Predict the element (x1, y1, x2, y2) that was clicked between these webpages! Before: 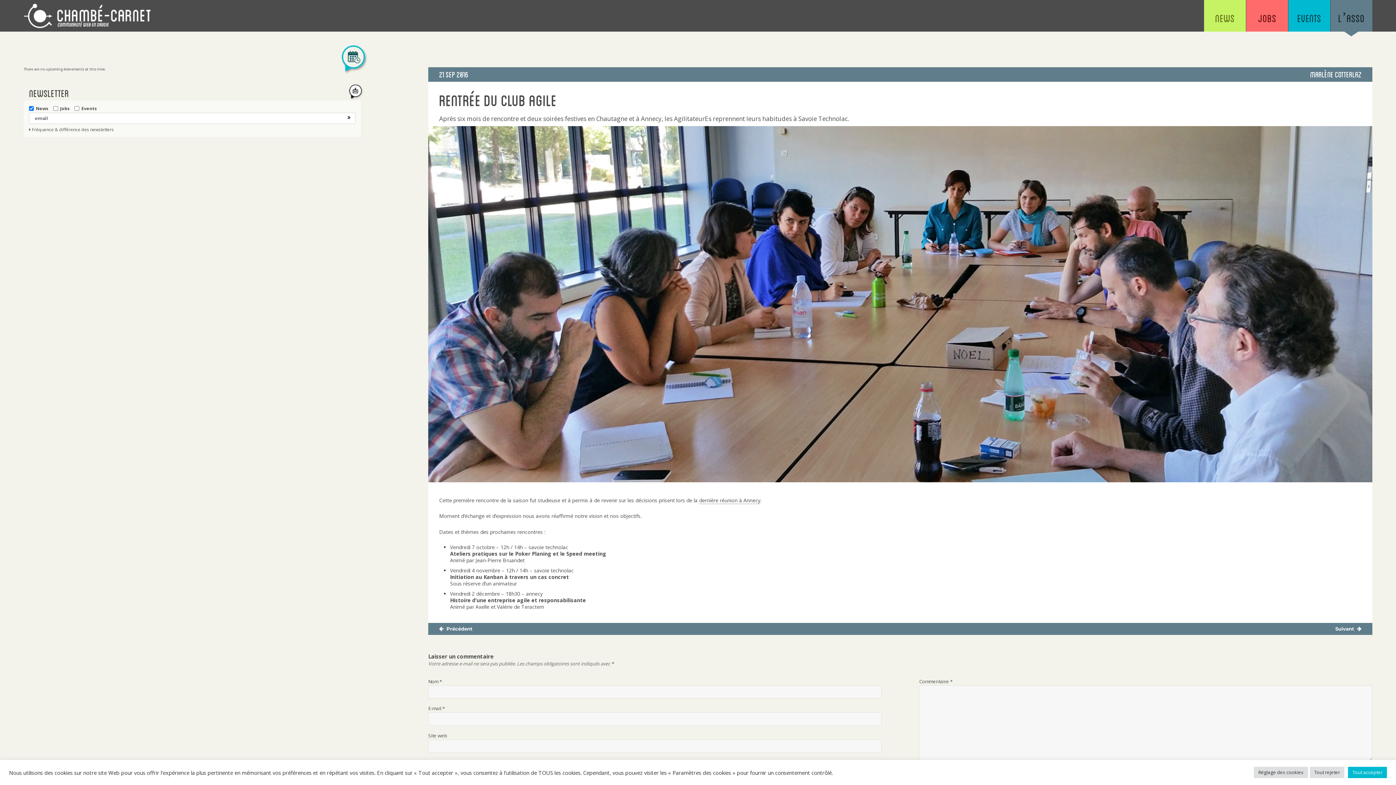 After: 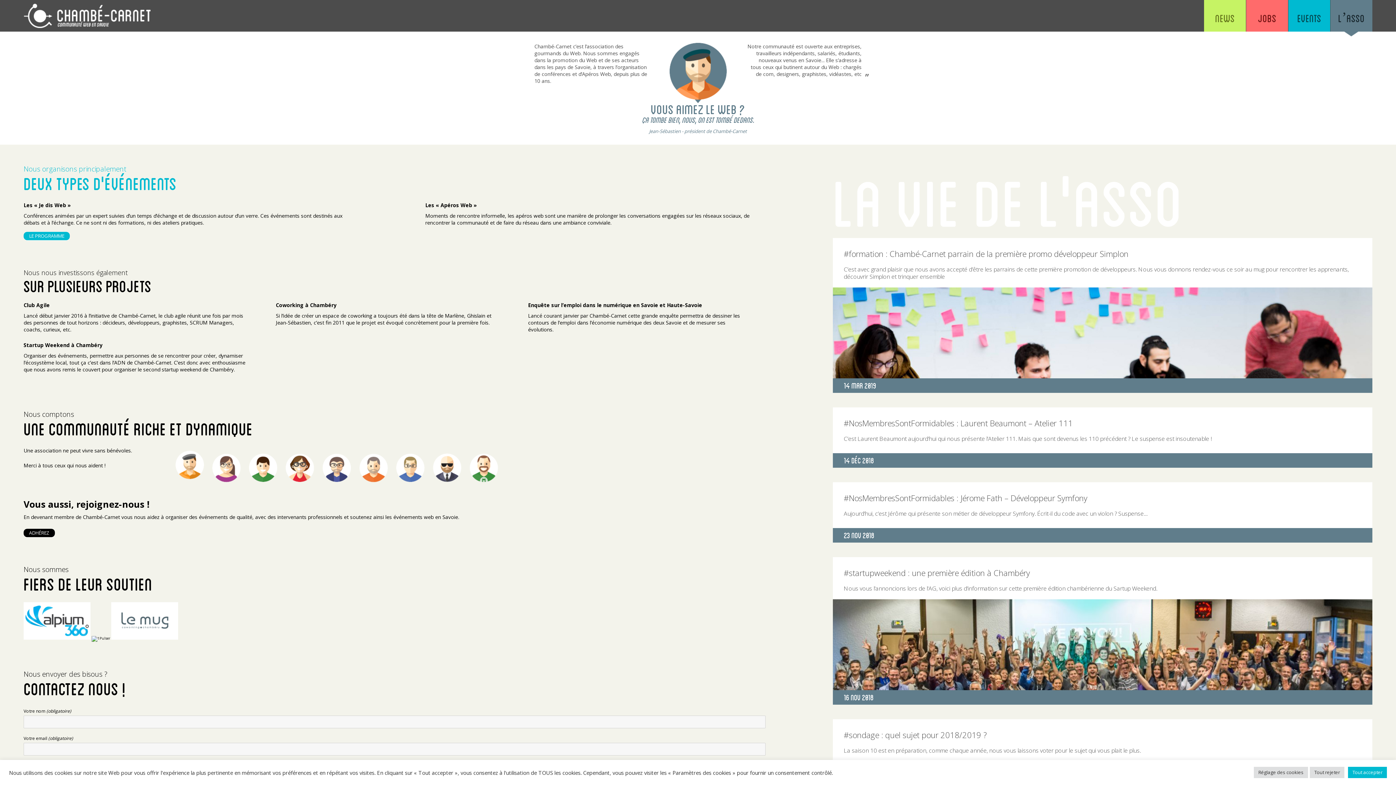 Action: label: L’asso bbox: (1330, 0, 1372, 31)